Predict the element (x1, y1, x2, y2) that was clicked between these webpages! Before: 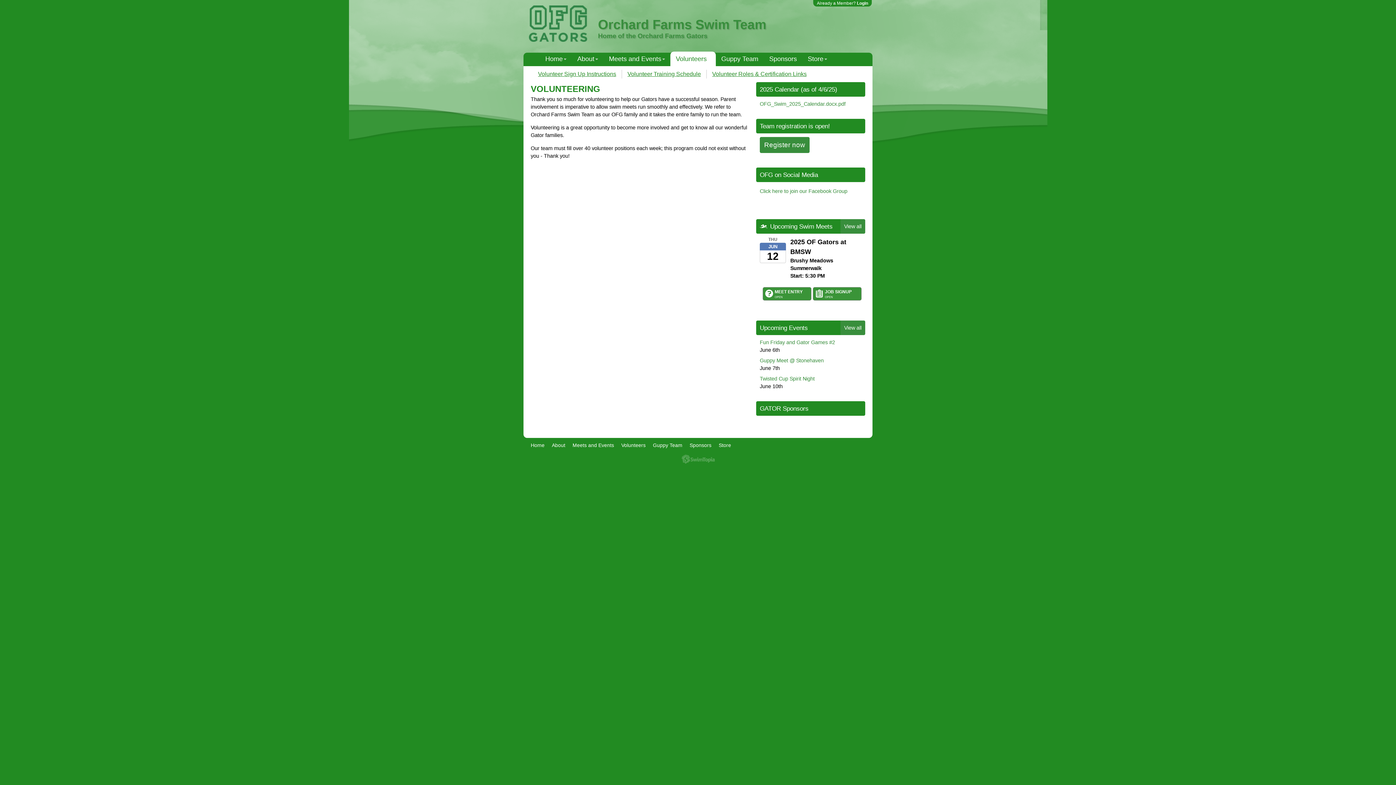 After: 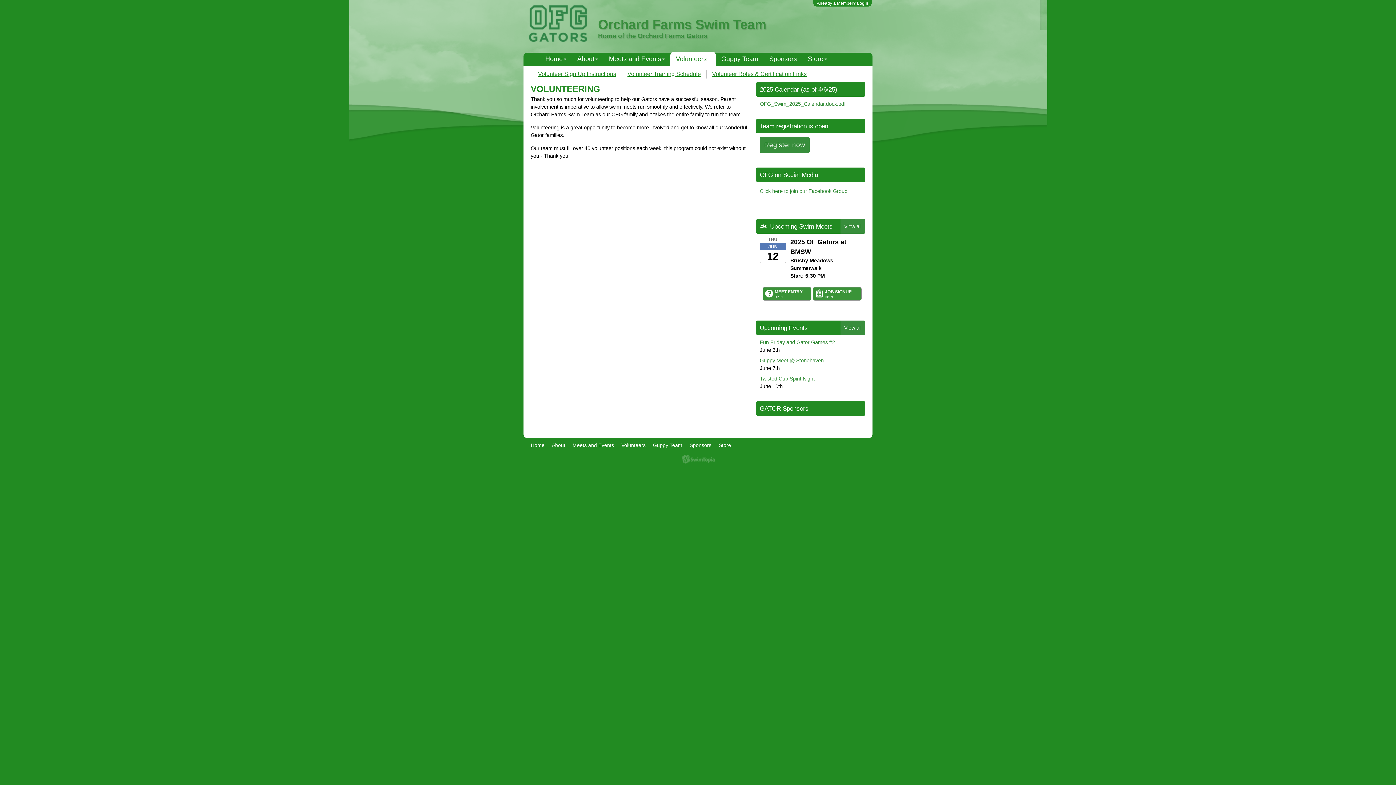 Action: bbox: (676, 55, 710, 62) label: Volunteers